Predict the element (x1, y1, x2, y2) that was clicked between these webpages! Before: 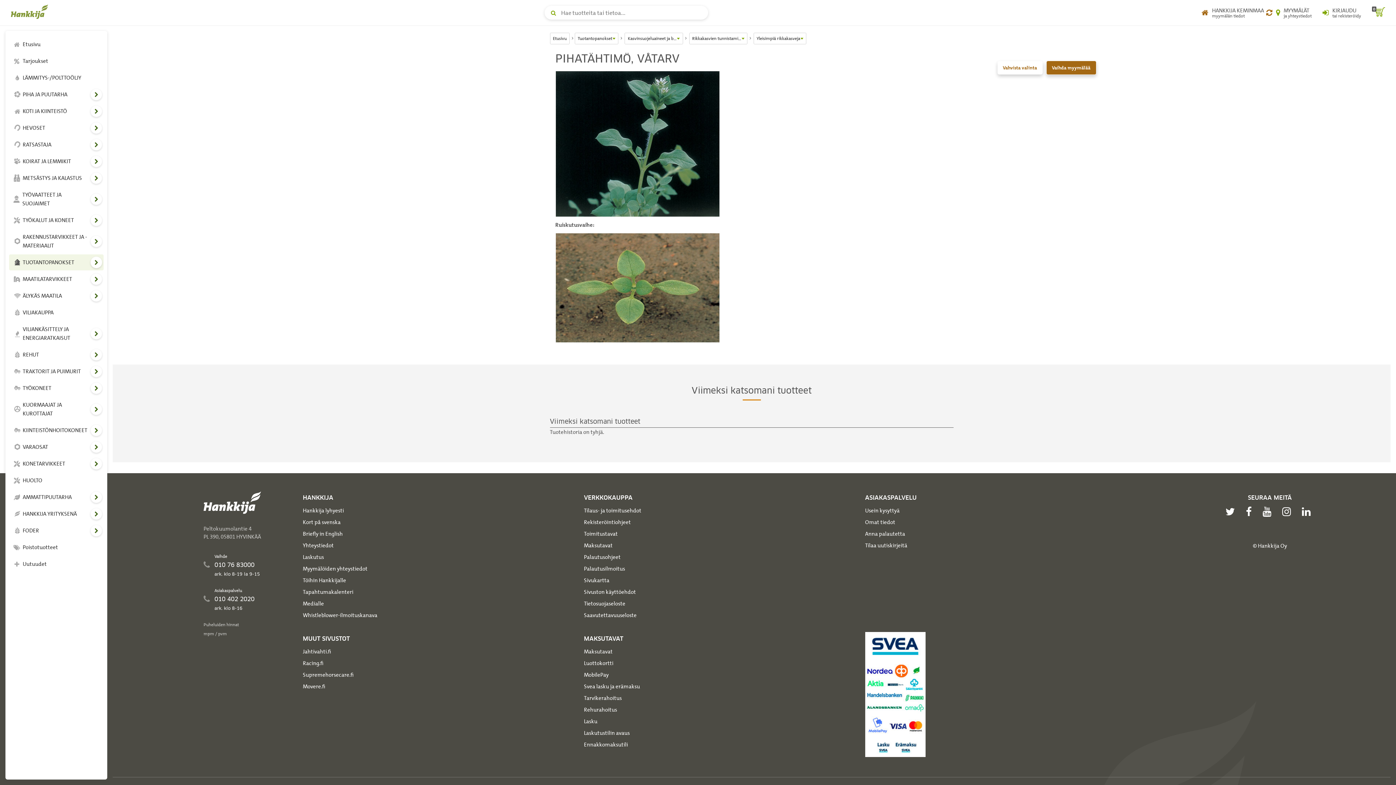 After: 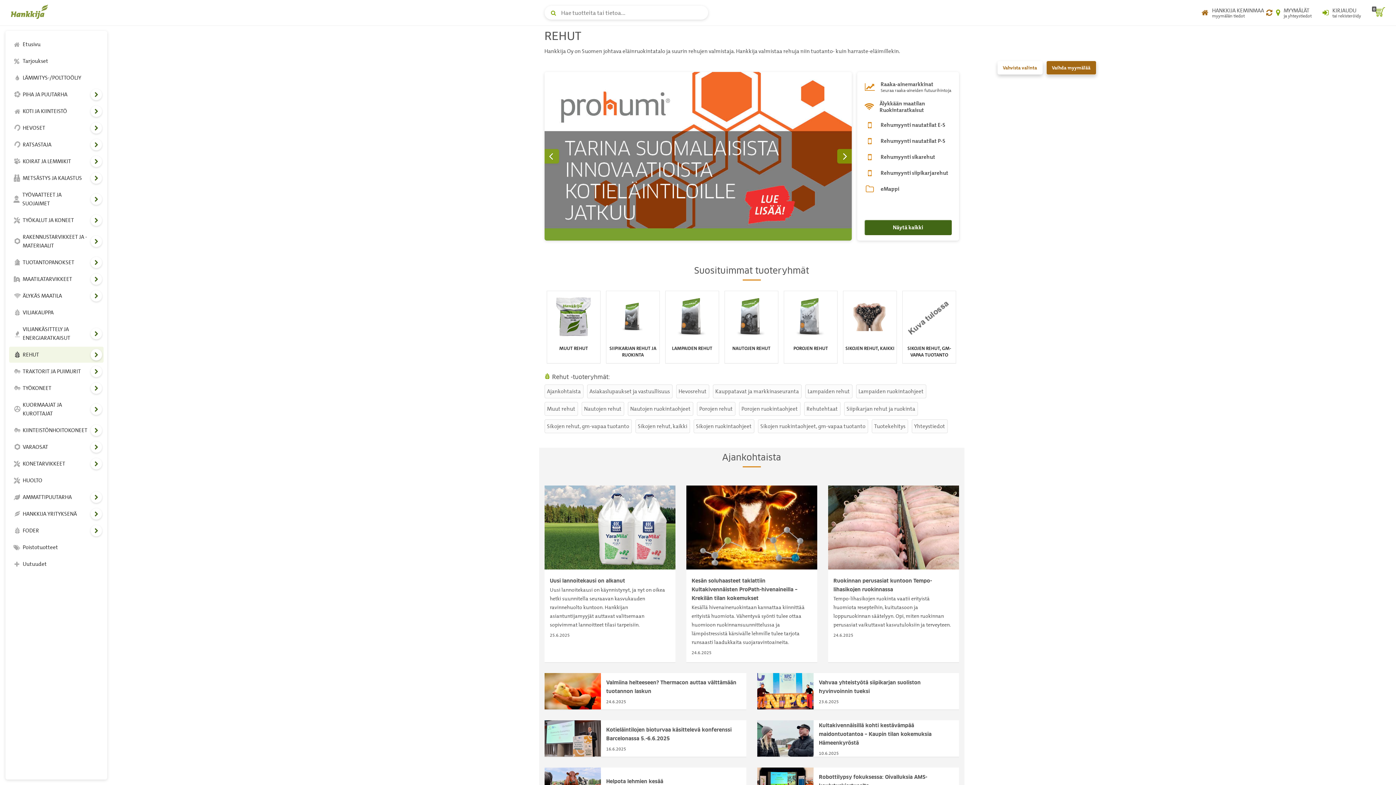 Action: label: REHUT bbox: (9, 346, 103, 362)